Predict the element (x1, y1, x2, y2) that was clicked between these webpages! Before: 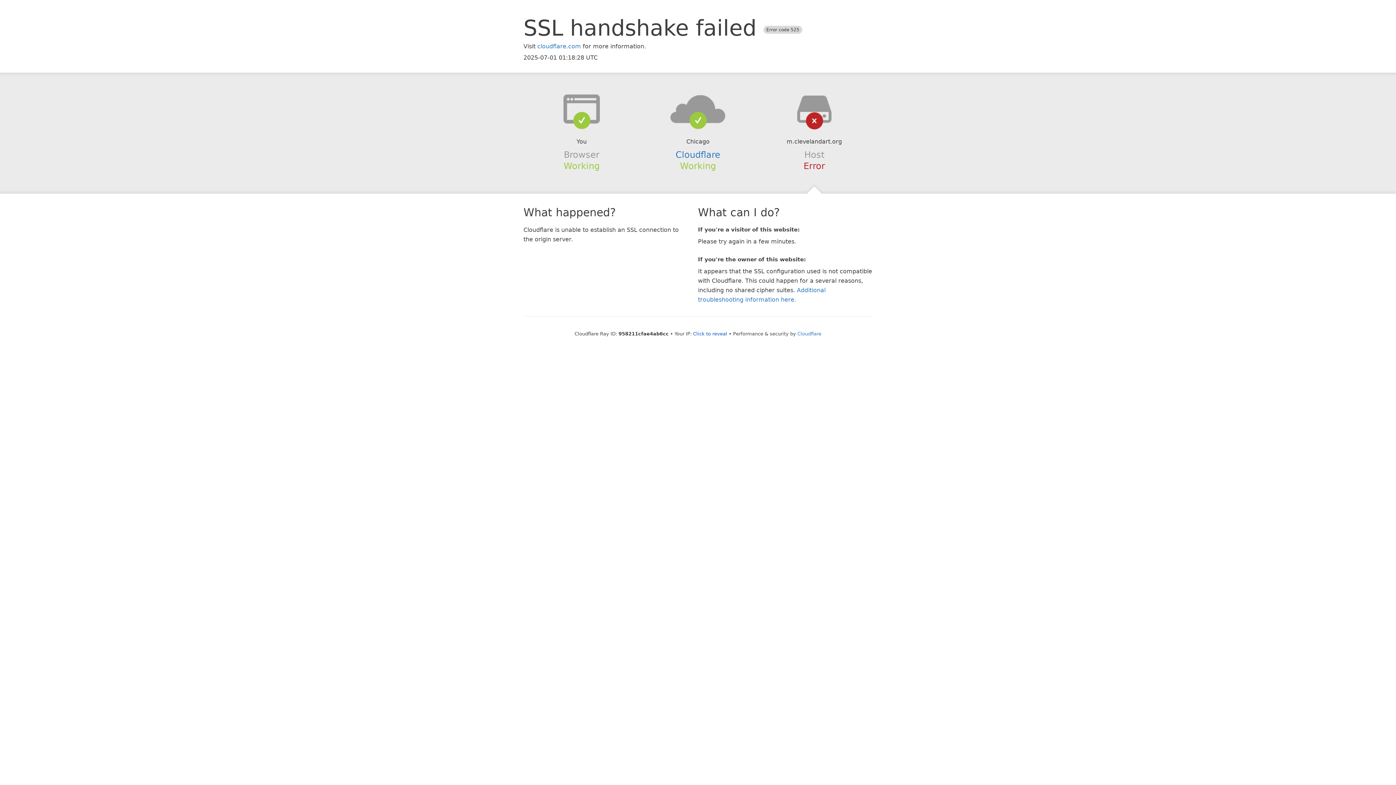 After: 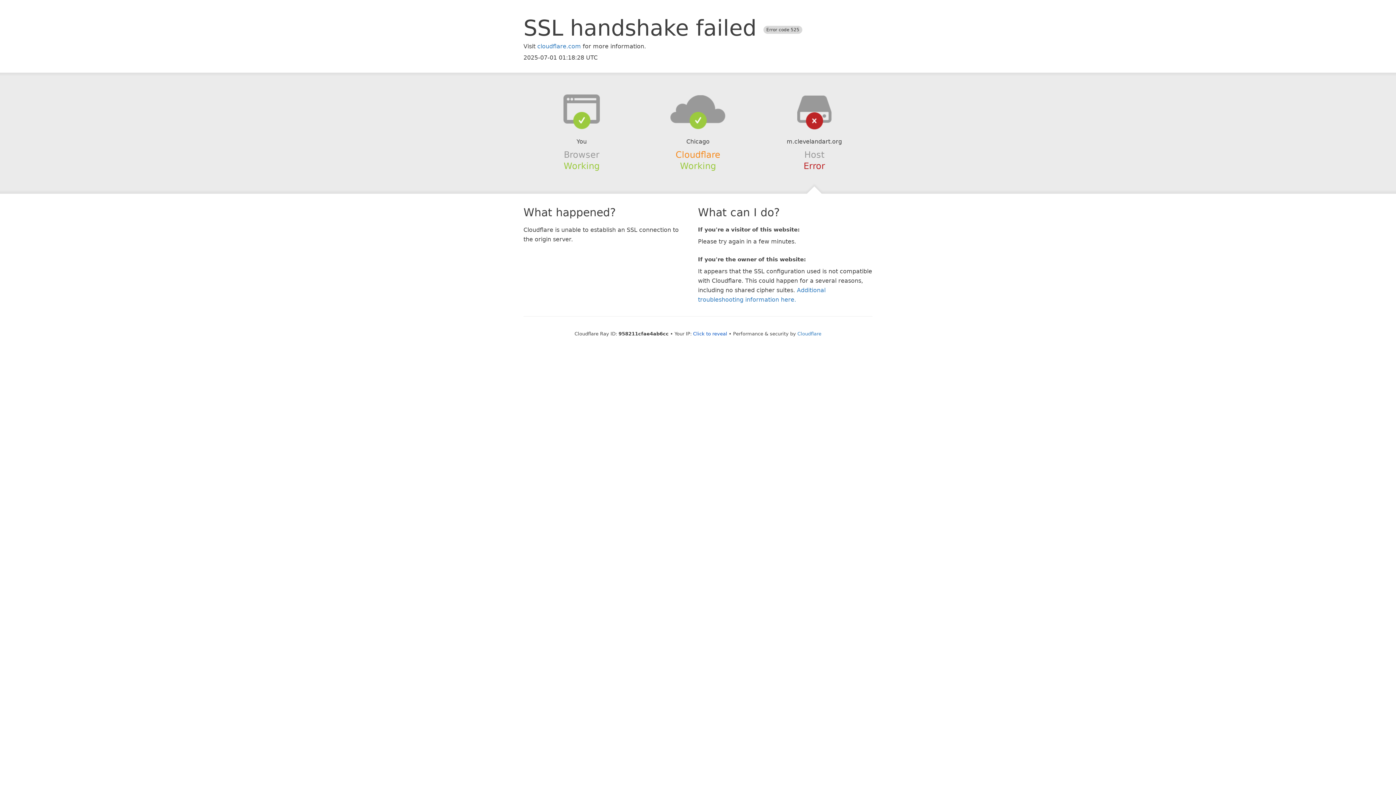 Action: bbox: (675, 149, 720, 159) label: Cloudflare